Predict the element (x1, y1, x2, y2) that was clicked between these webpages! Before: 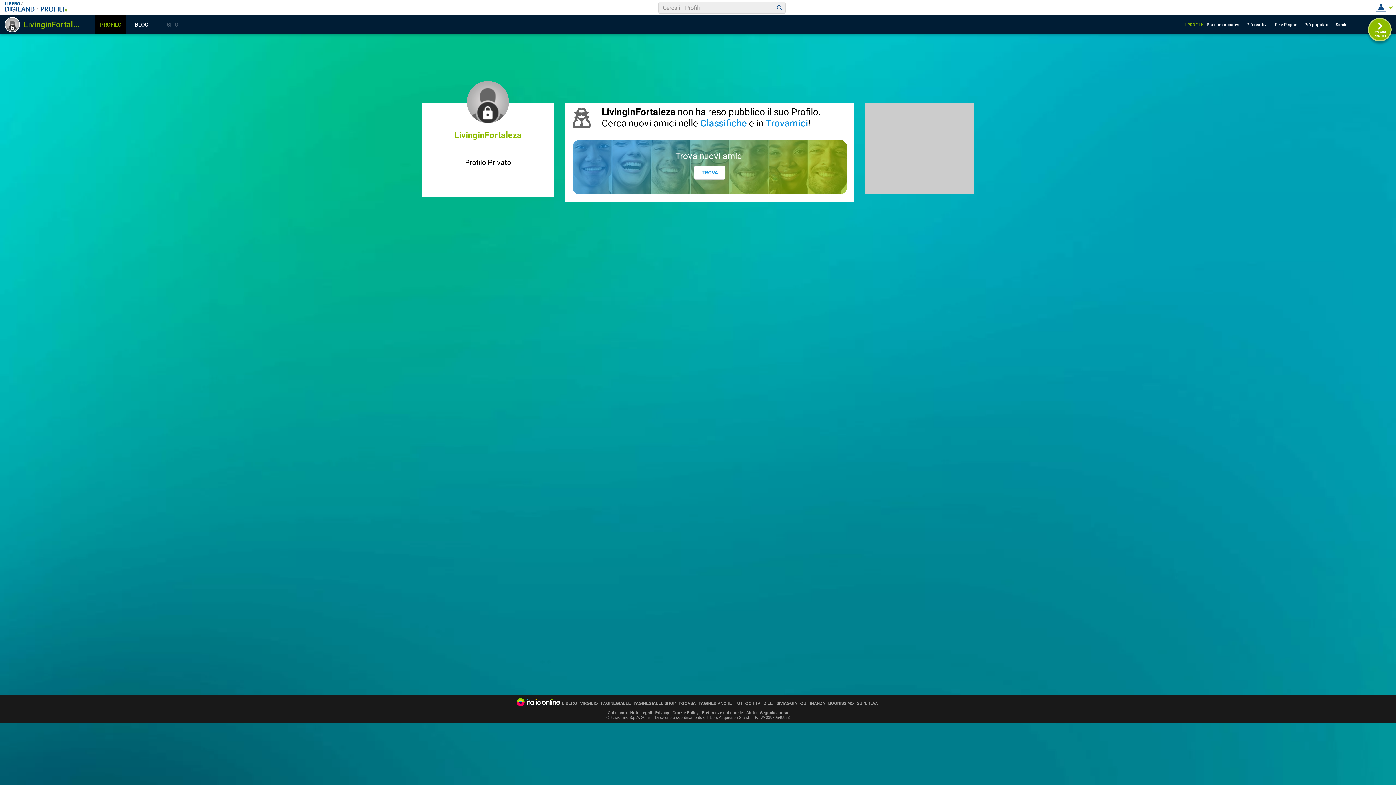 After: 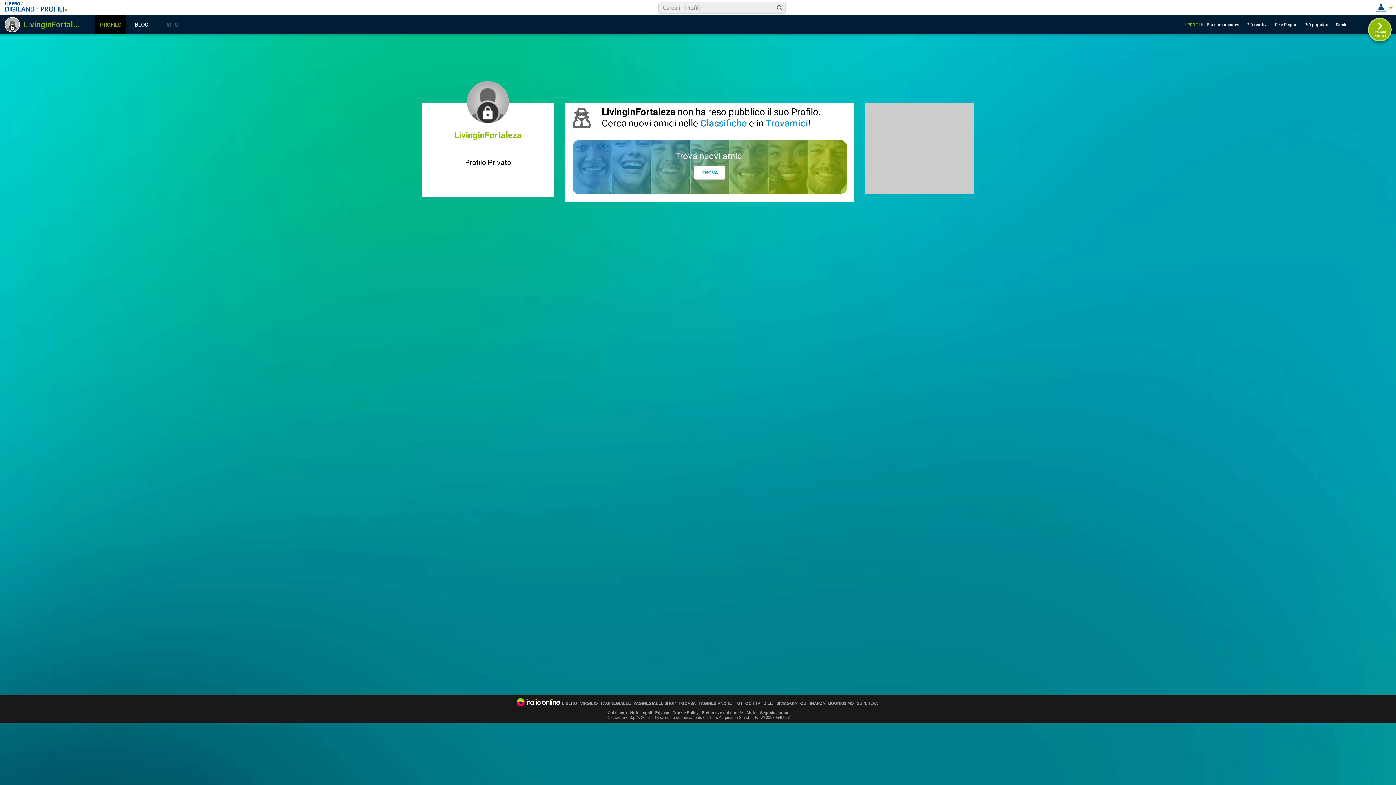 Action: bbox: (95, 15, 126, 34) label: PROFILO